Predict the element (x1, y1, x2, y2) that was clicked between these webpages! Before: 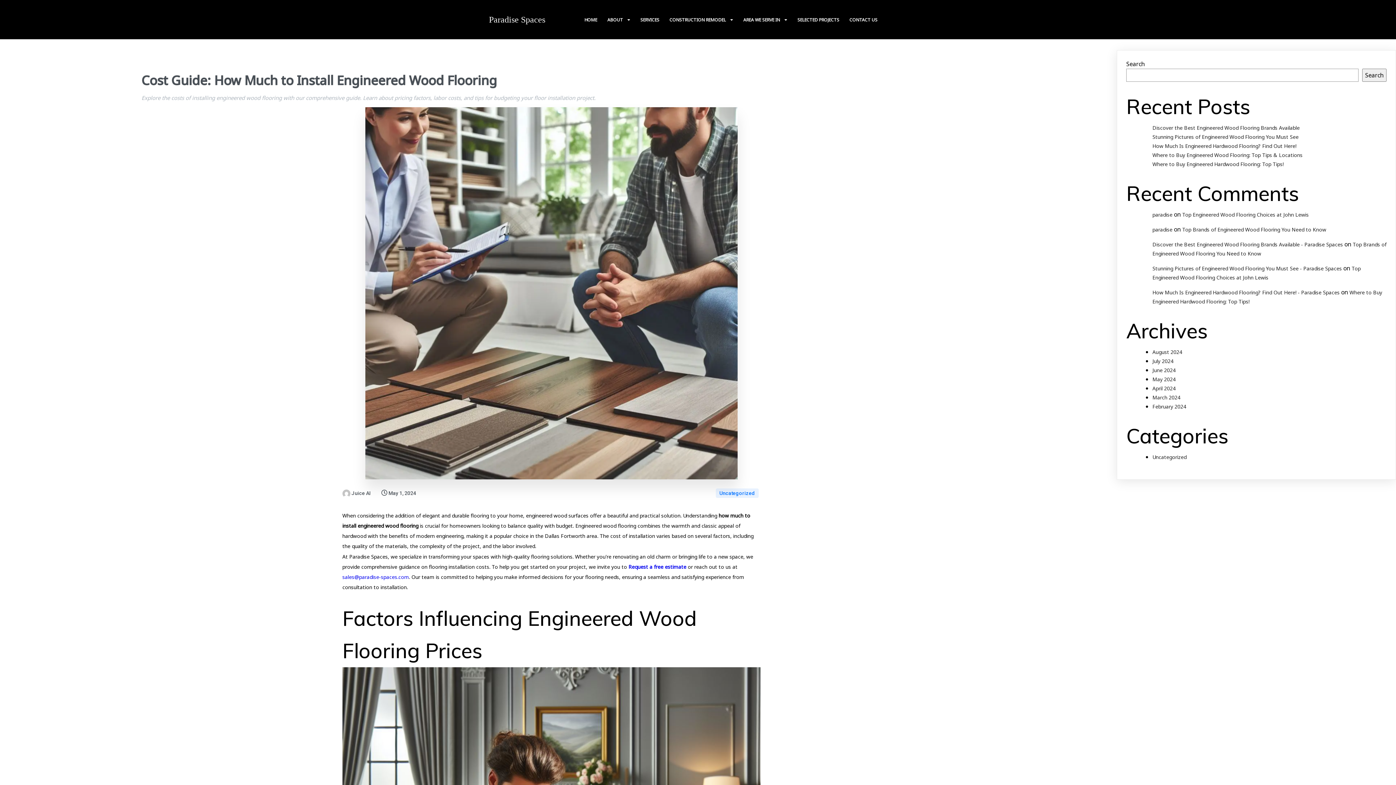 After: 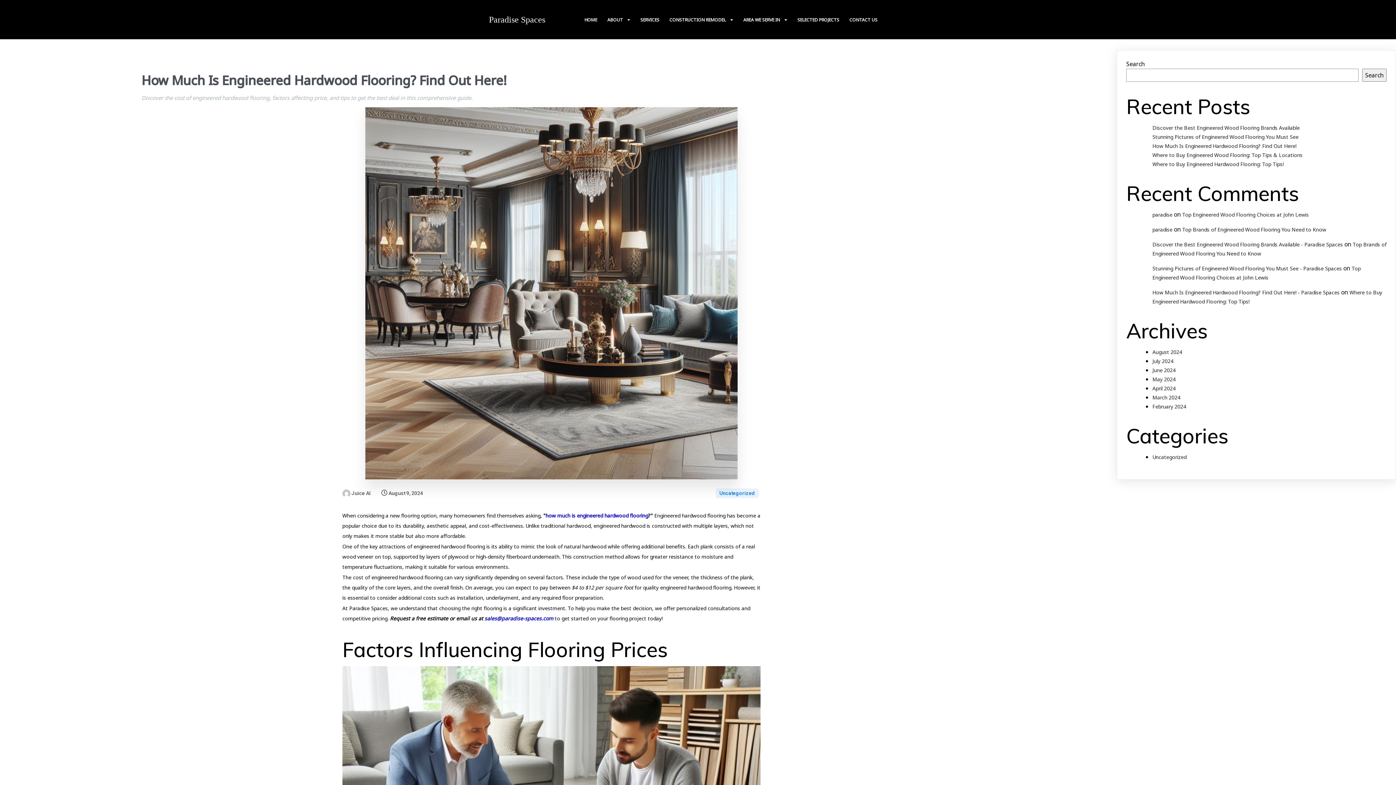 Action: label: How Much Is Engineered Hardwood Flooring? Find Out Here! bbox: (1152, 142, 1296, 149)